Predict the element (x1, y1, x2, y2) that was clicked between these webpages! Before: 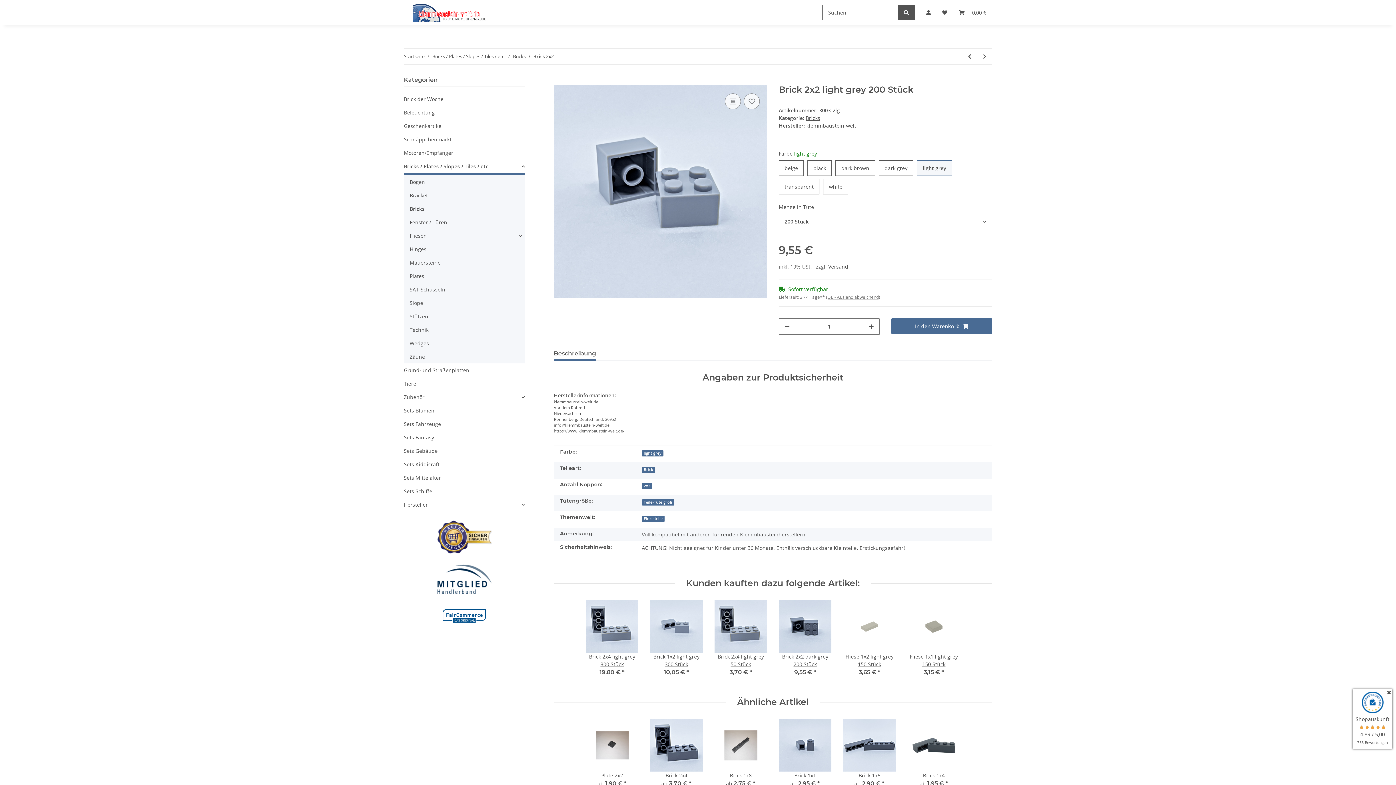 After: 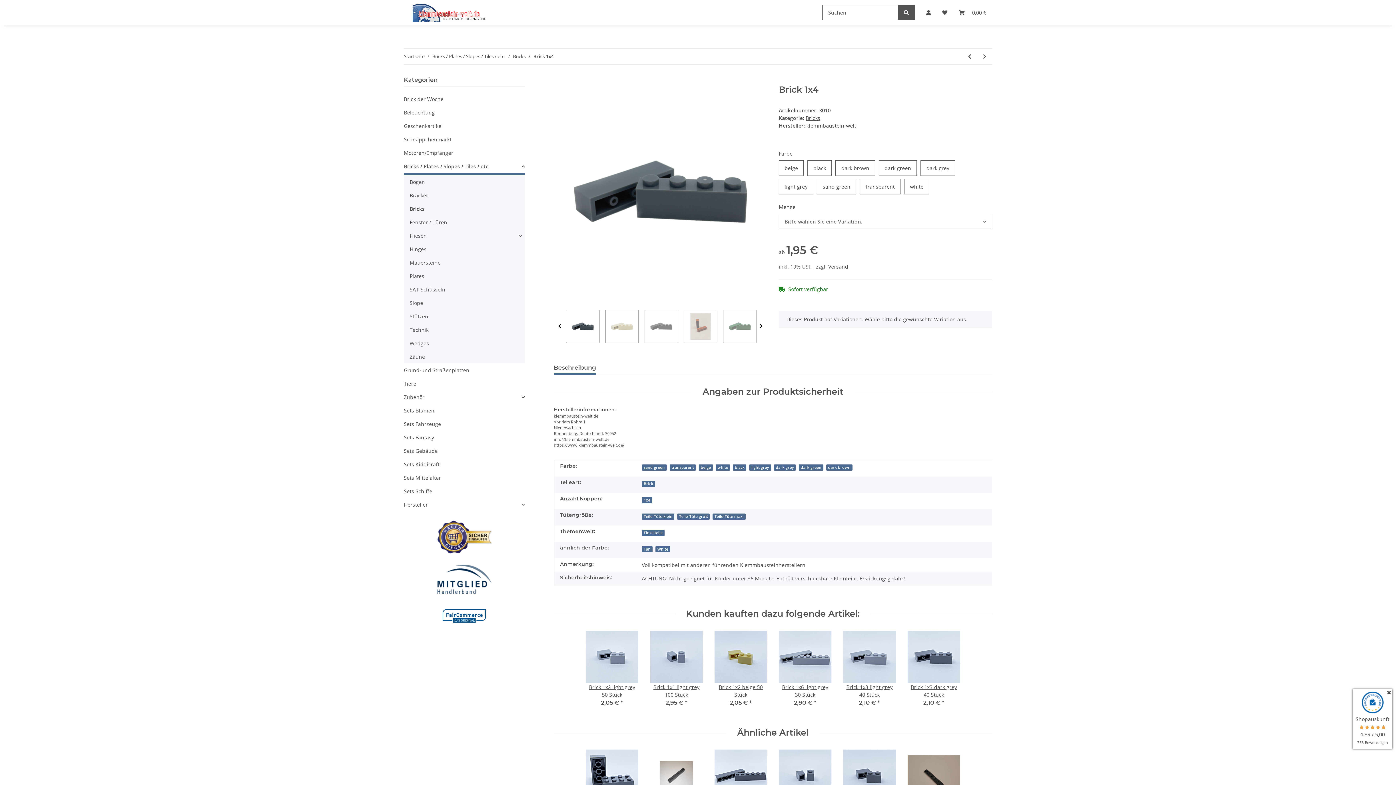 Action: bbox: (907, 772, 960, 779) label: Brick 1x4